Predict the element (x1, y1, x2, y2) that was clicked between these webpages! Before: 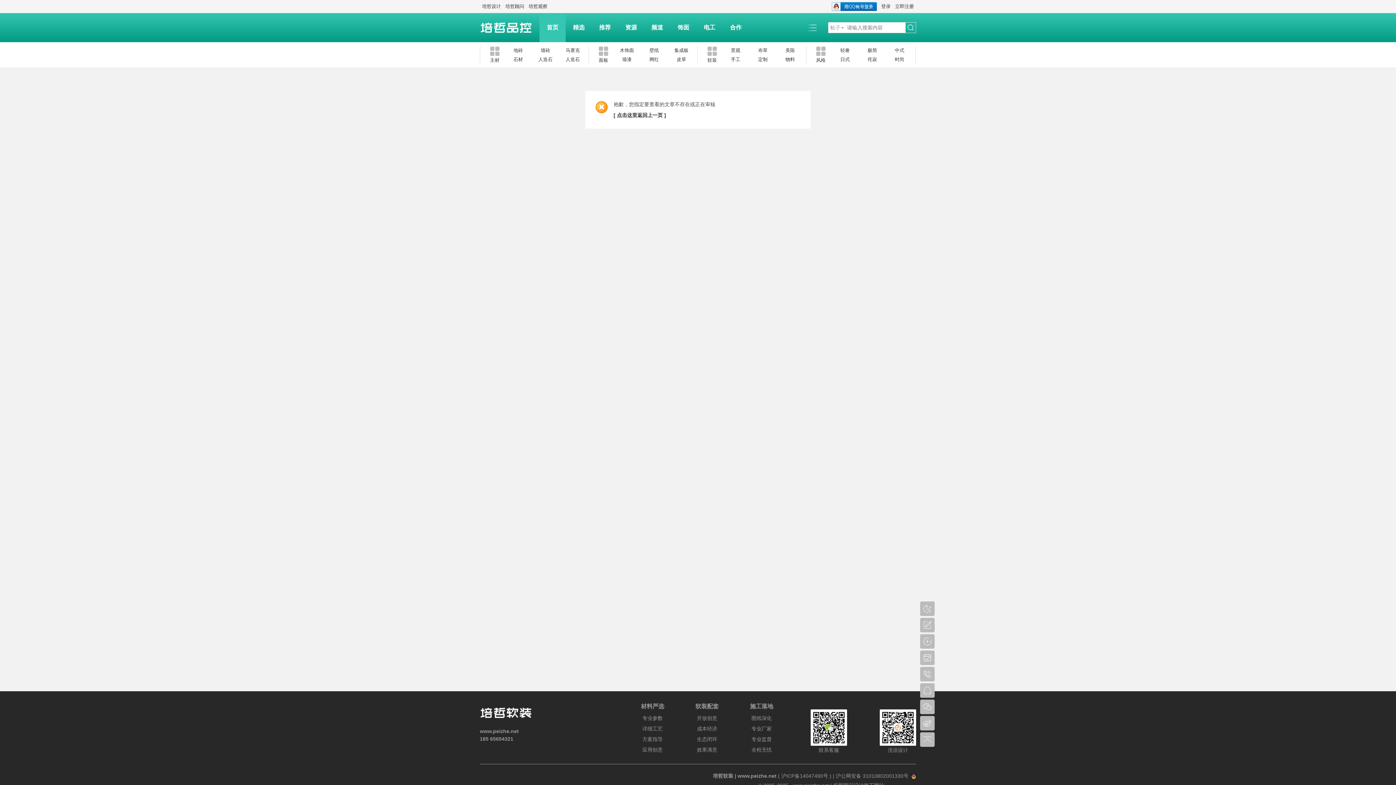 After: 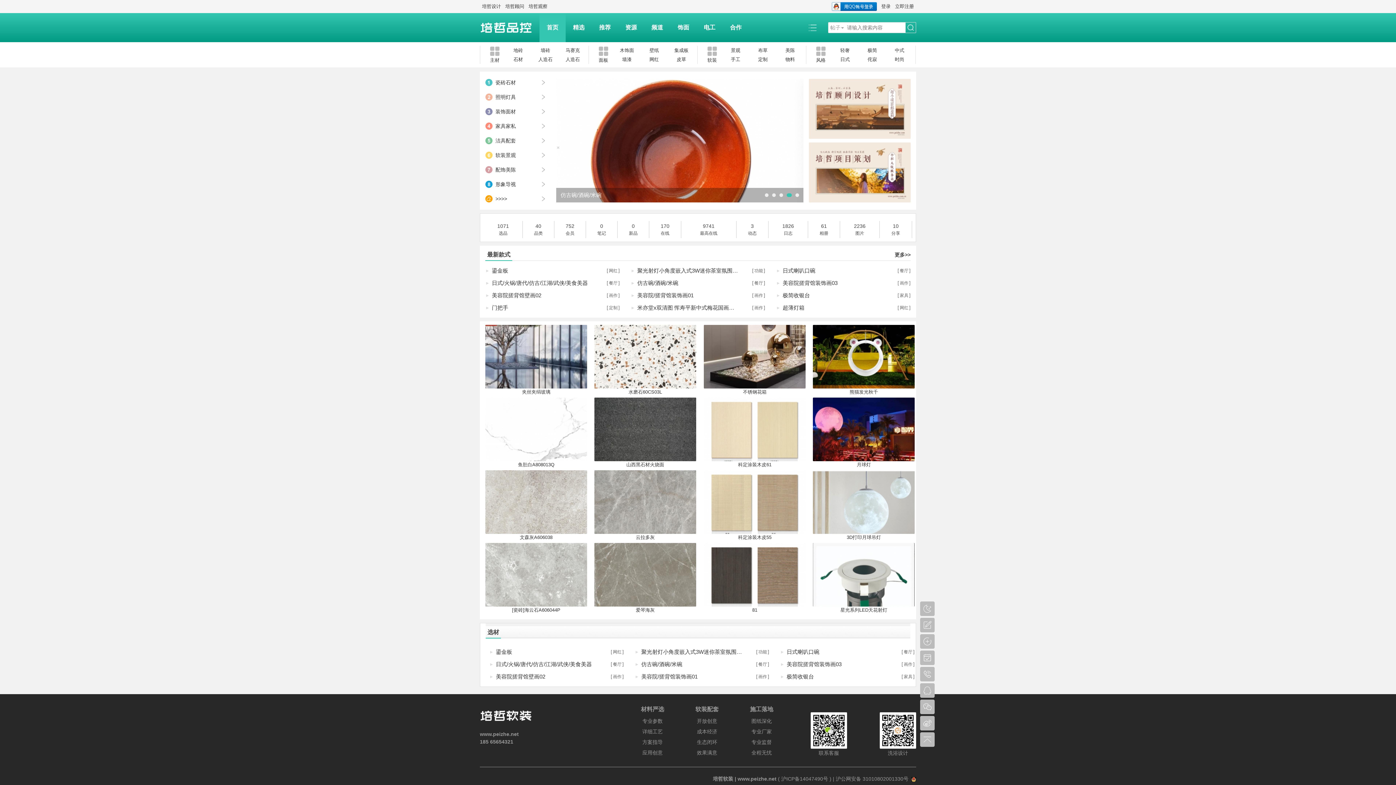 Action: bbox: (644, 13, 670, 42) label: 频道